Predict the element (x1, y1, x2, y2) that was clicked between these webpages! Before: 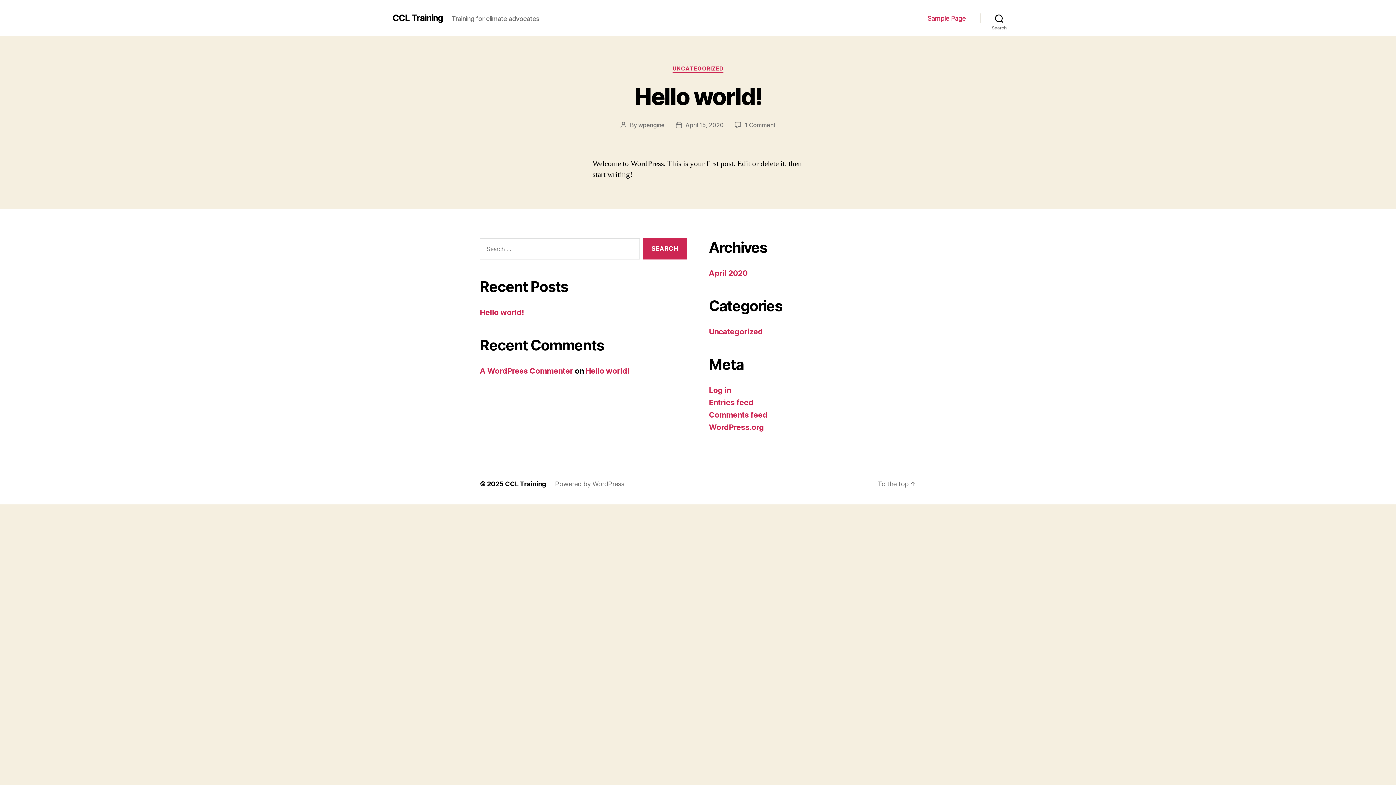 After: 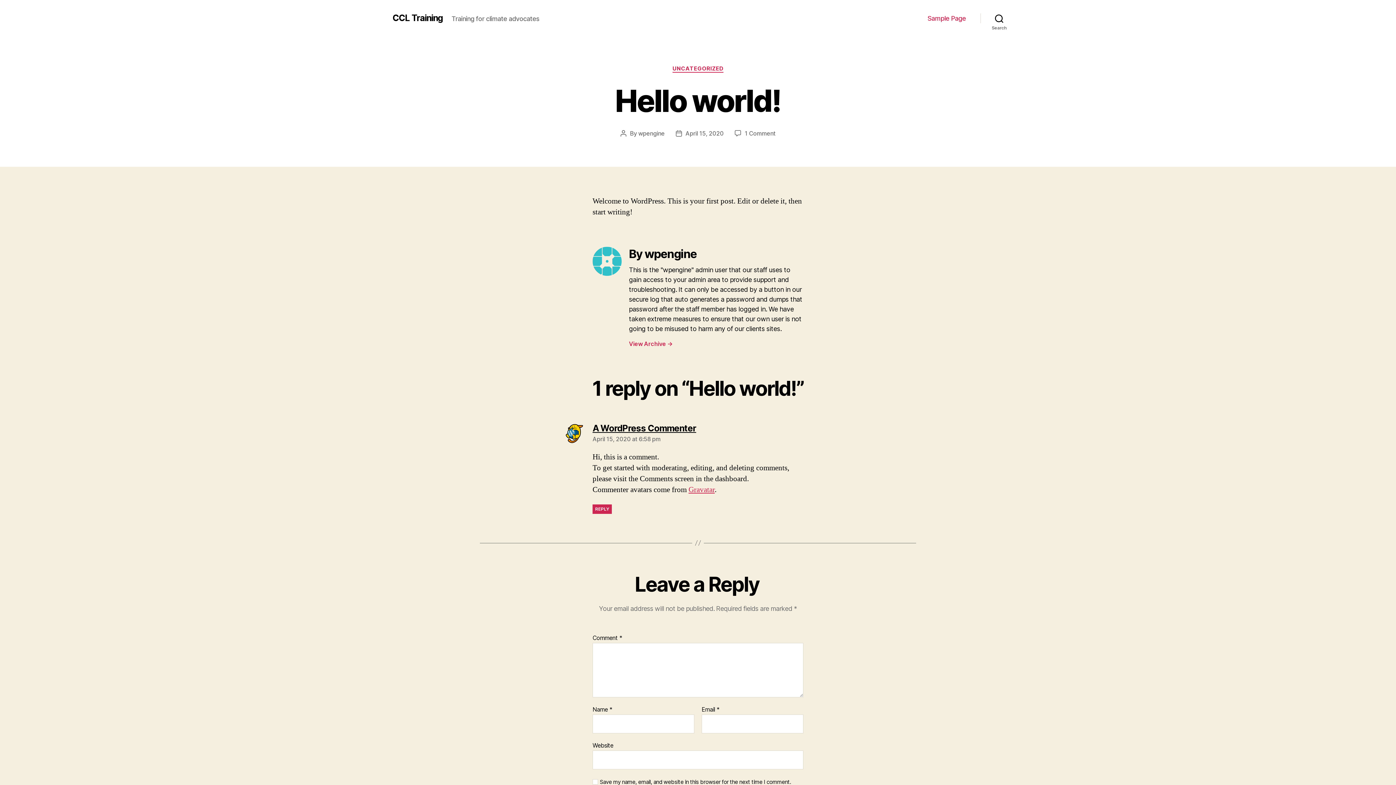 Action: label: Hello world! bbox: (634, 82, 761, 110)